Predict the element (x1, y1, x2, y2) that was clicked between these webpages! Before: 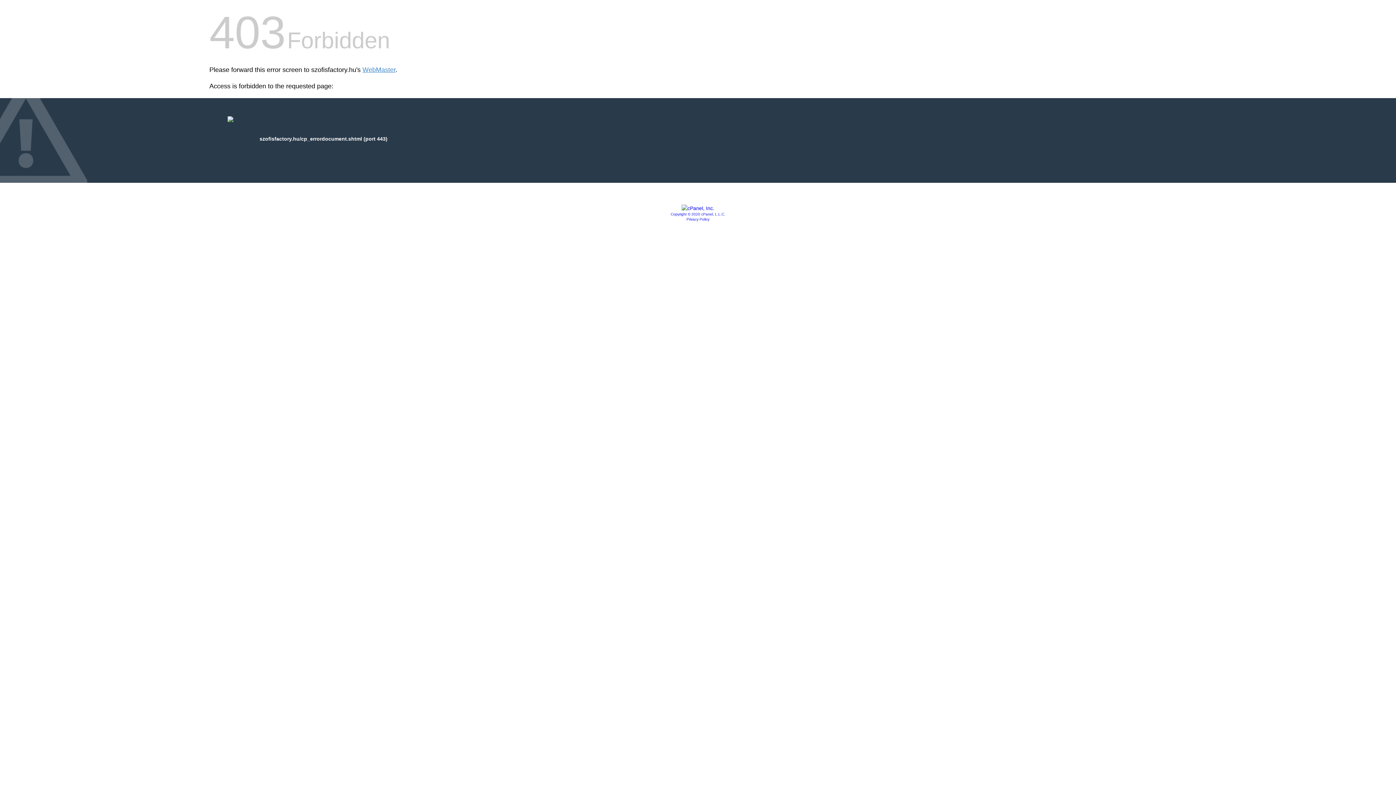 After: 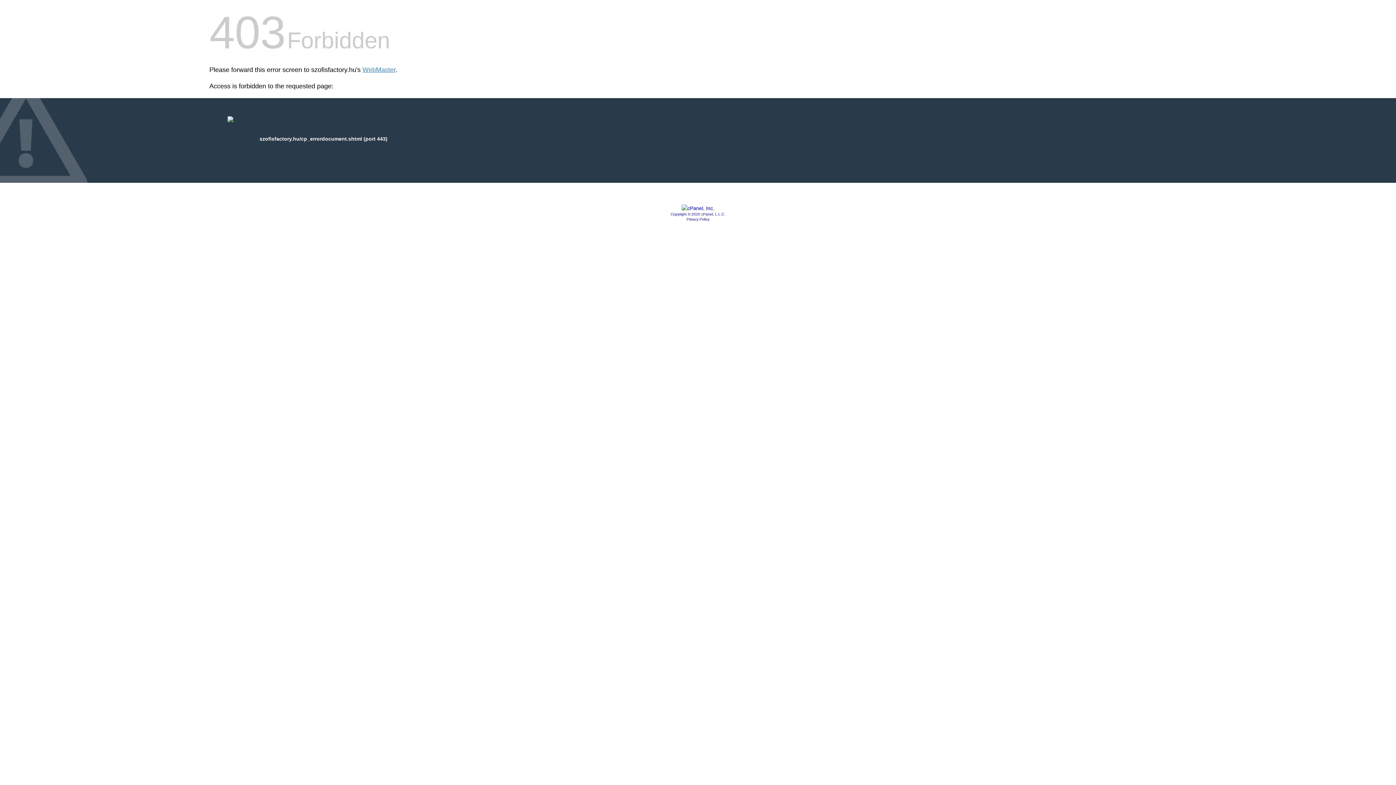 Action: label: Copyright © 2020 cPanel, L.L.C. bbox: (670, 212, 725, 216)